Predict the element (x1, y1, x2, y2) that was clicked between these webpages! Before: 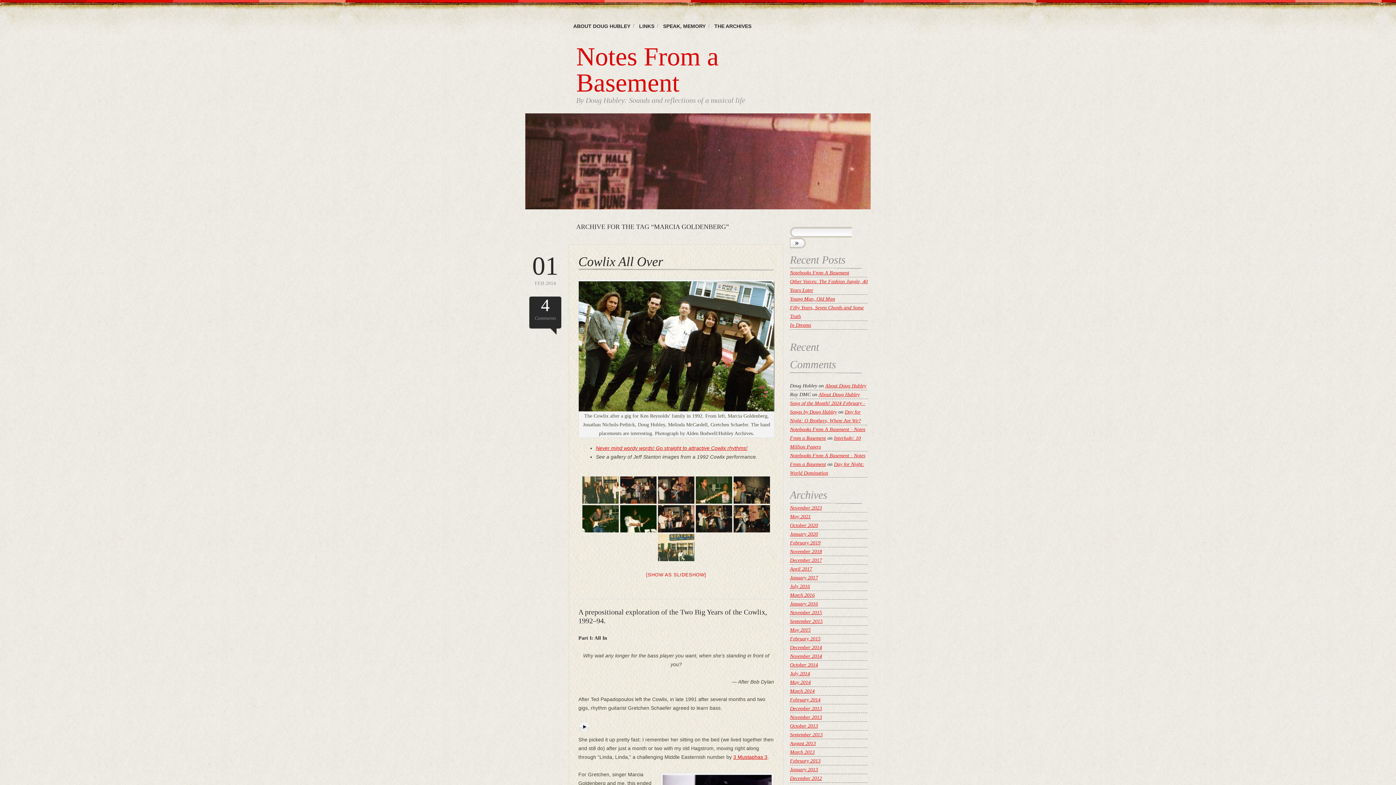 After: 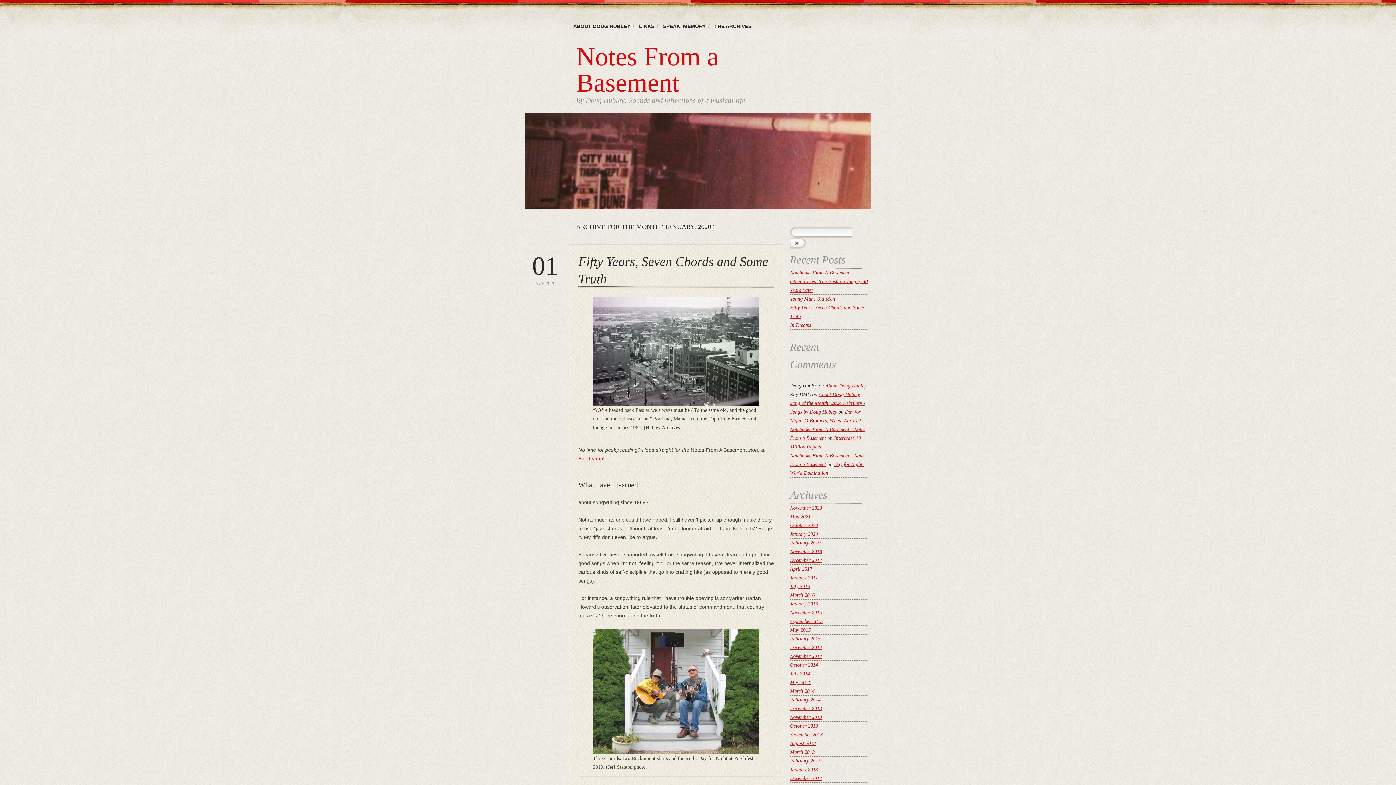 Action: label: January 2020 bbox: (790, 531, 818, 537)